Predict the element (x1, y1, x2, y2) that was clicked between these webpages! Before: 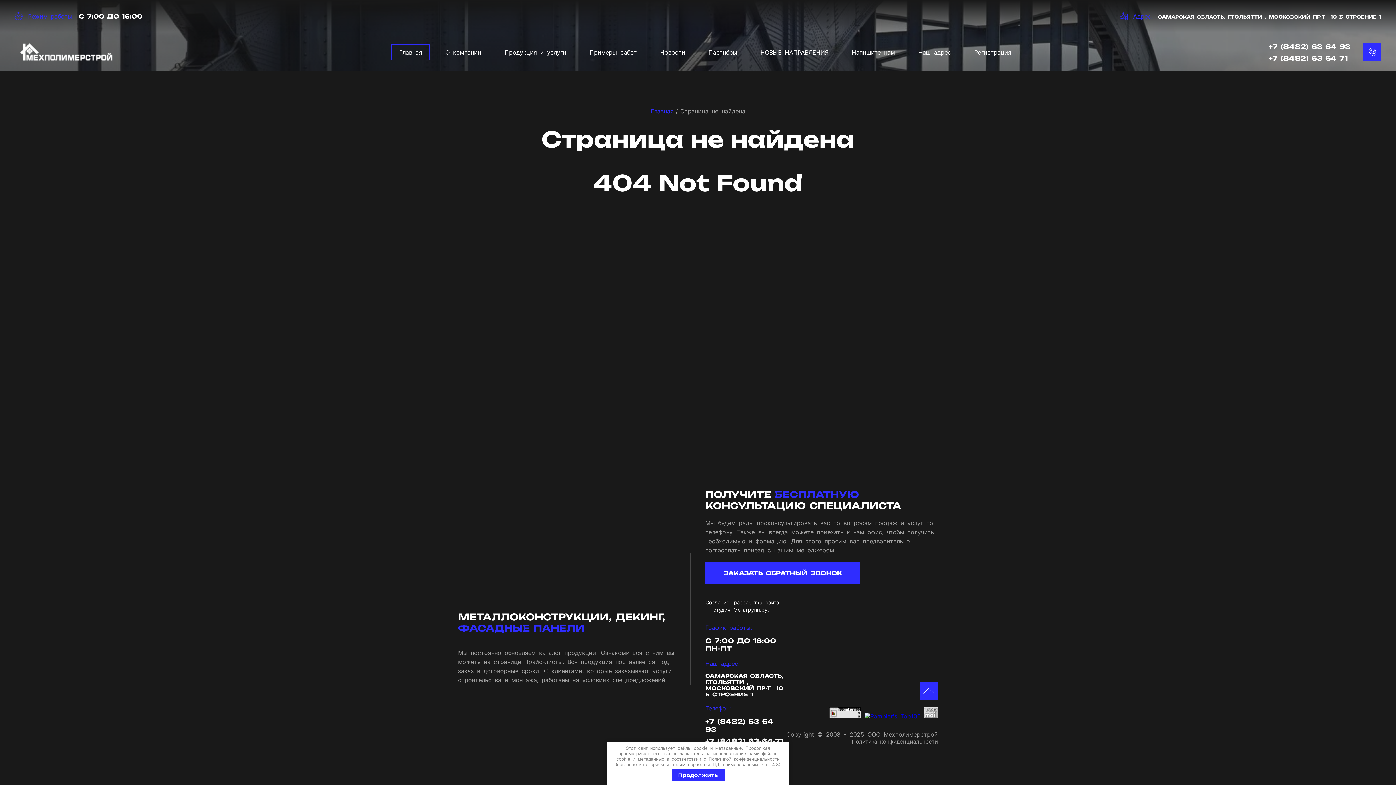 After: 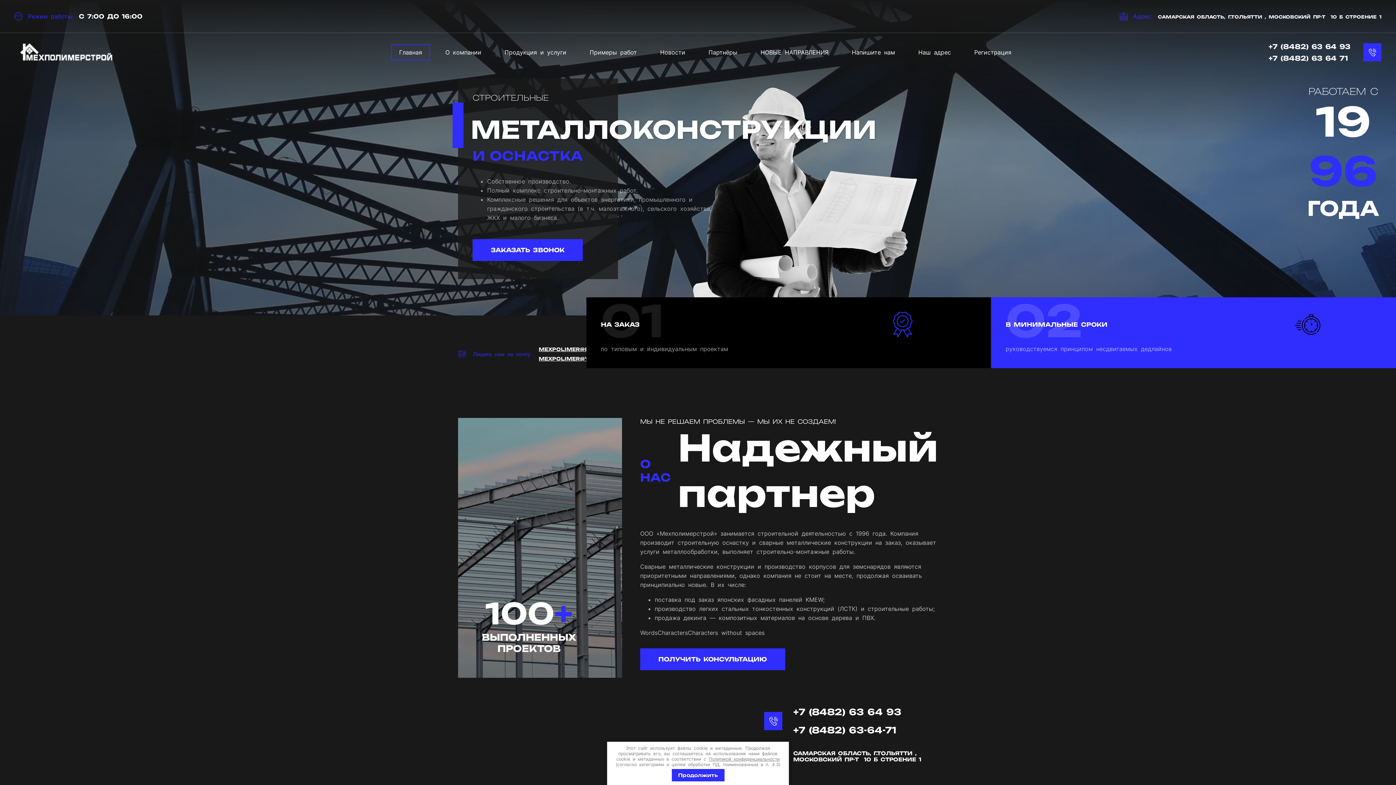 Action: bbox: (391, 44, 430, 60) label: Главная